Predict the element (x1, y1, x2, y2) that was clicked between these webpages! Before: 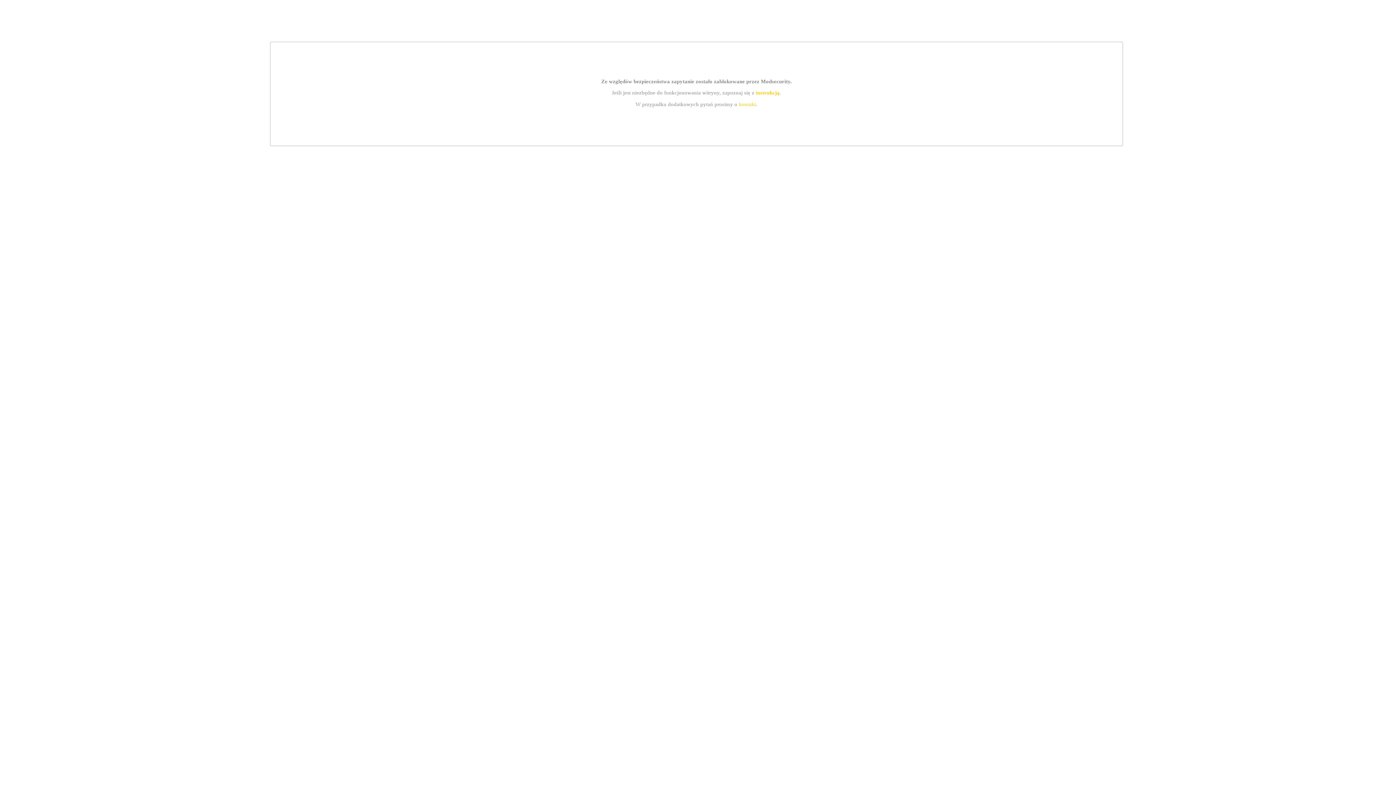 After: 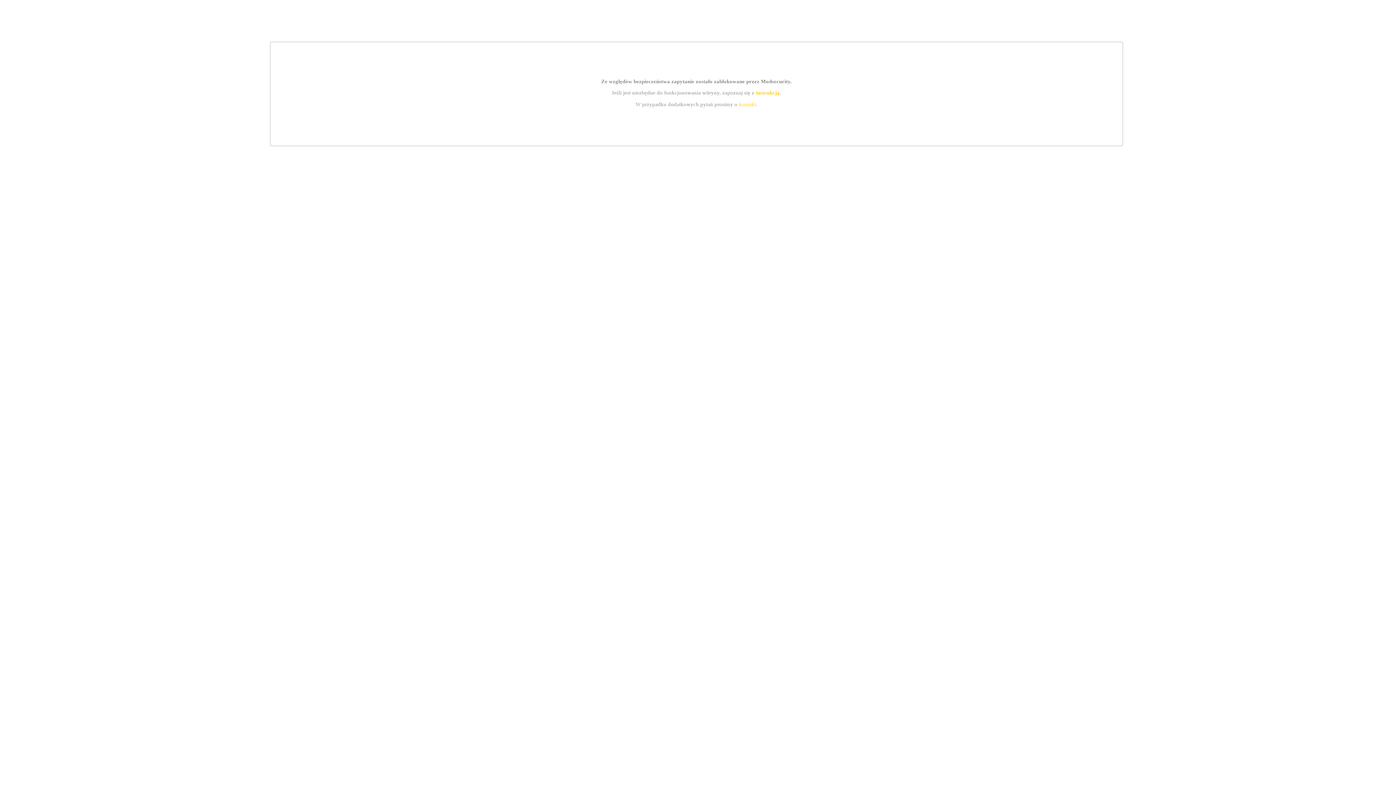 Action: bbox: (739, 101, 756, 107) label: kontakt